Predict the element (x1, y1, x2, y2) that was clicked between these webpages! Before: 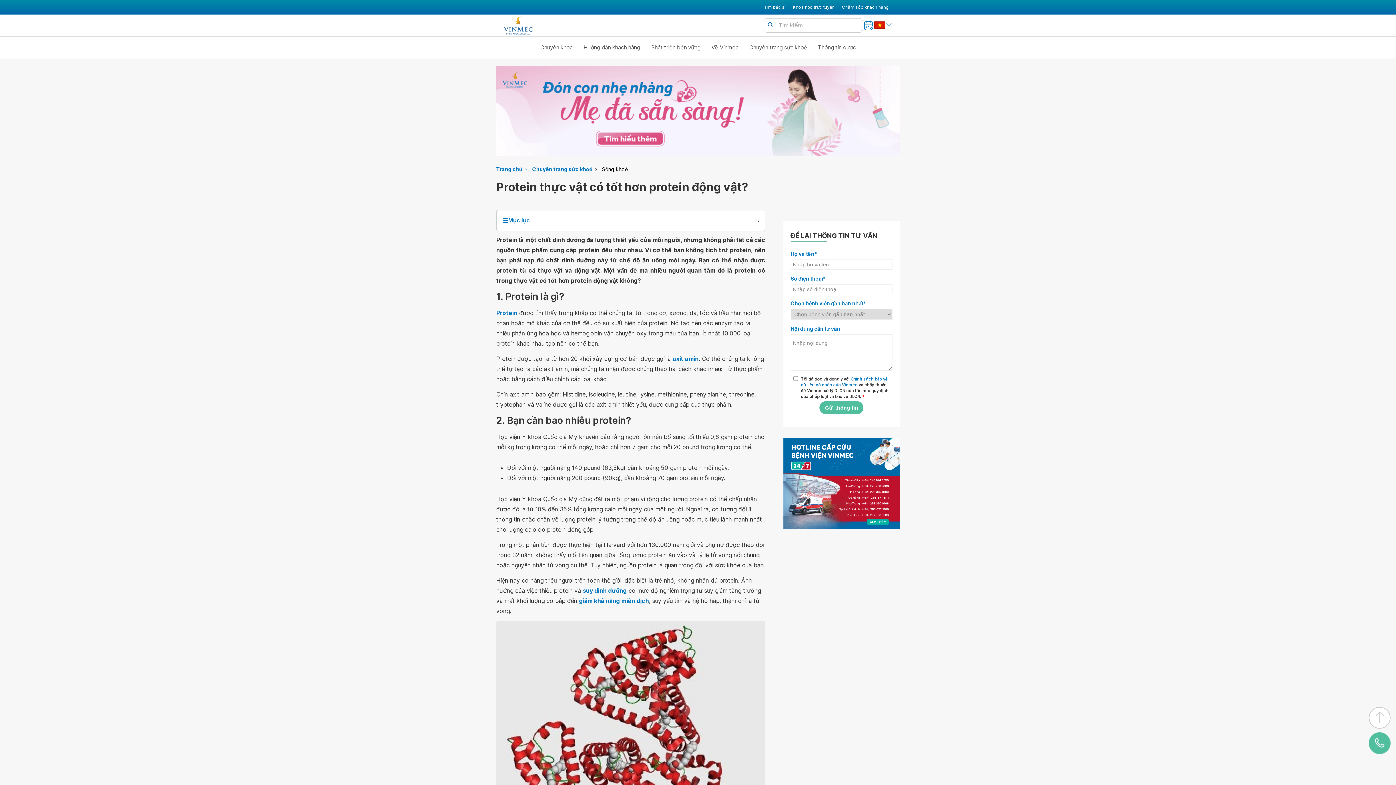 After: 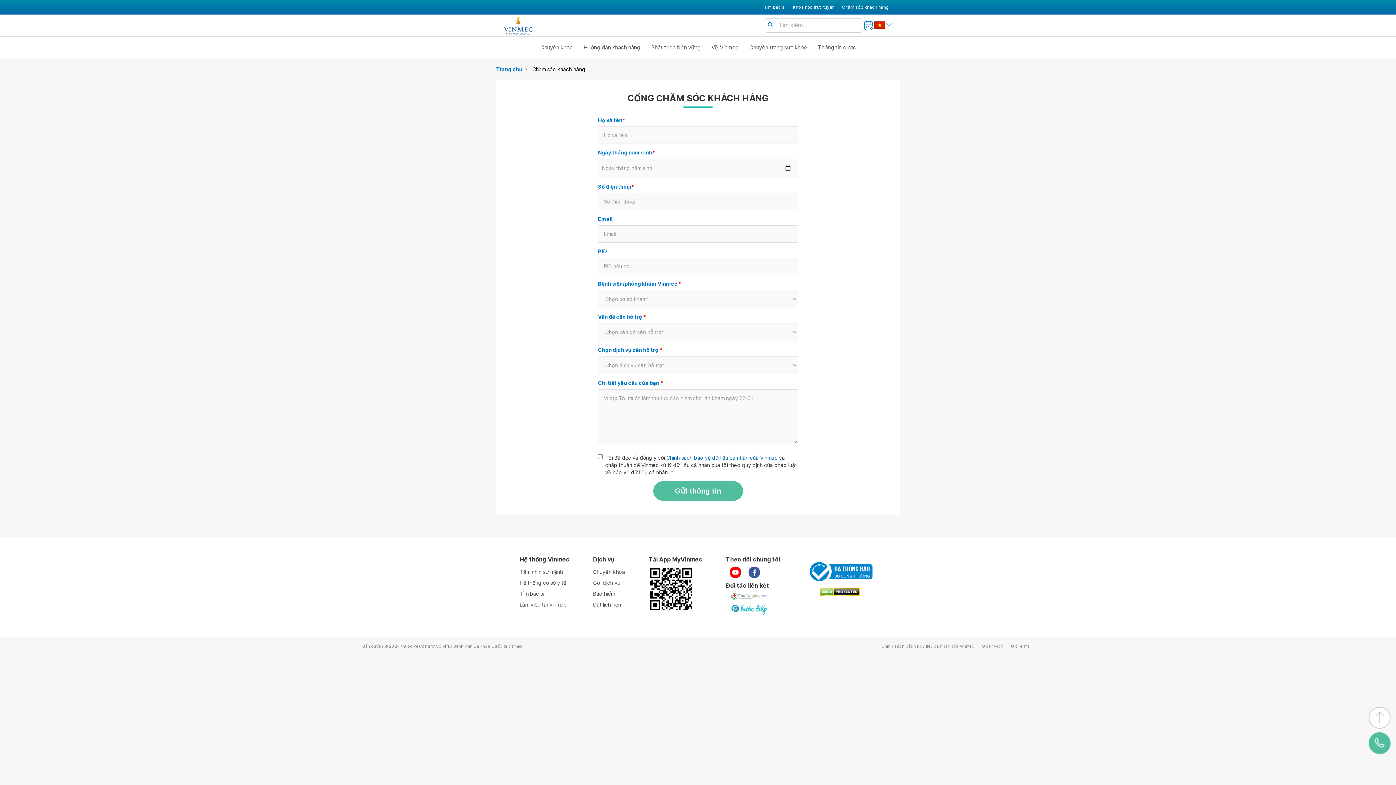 Action: label: Chăm sóc khách hàng bbox: (842, 3, 889, 10)